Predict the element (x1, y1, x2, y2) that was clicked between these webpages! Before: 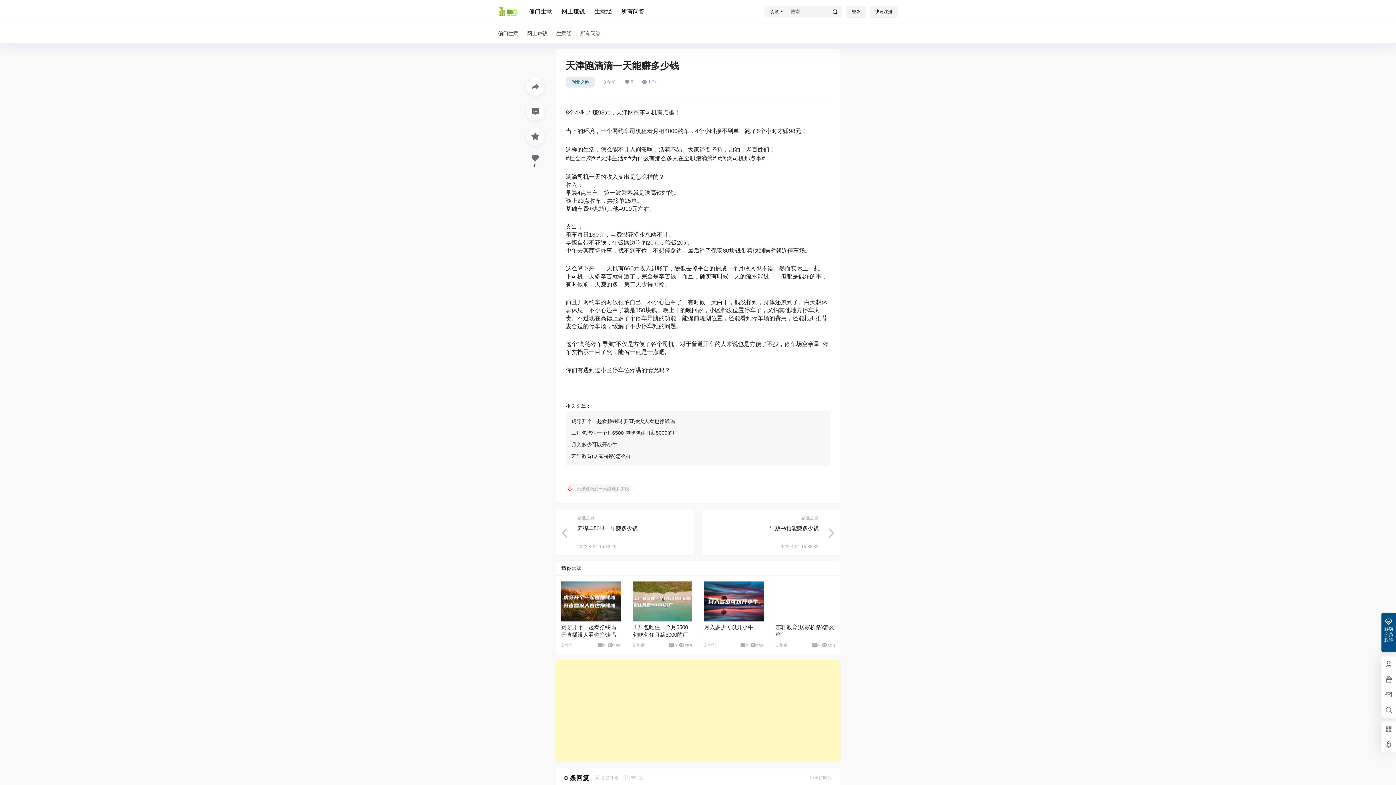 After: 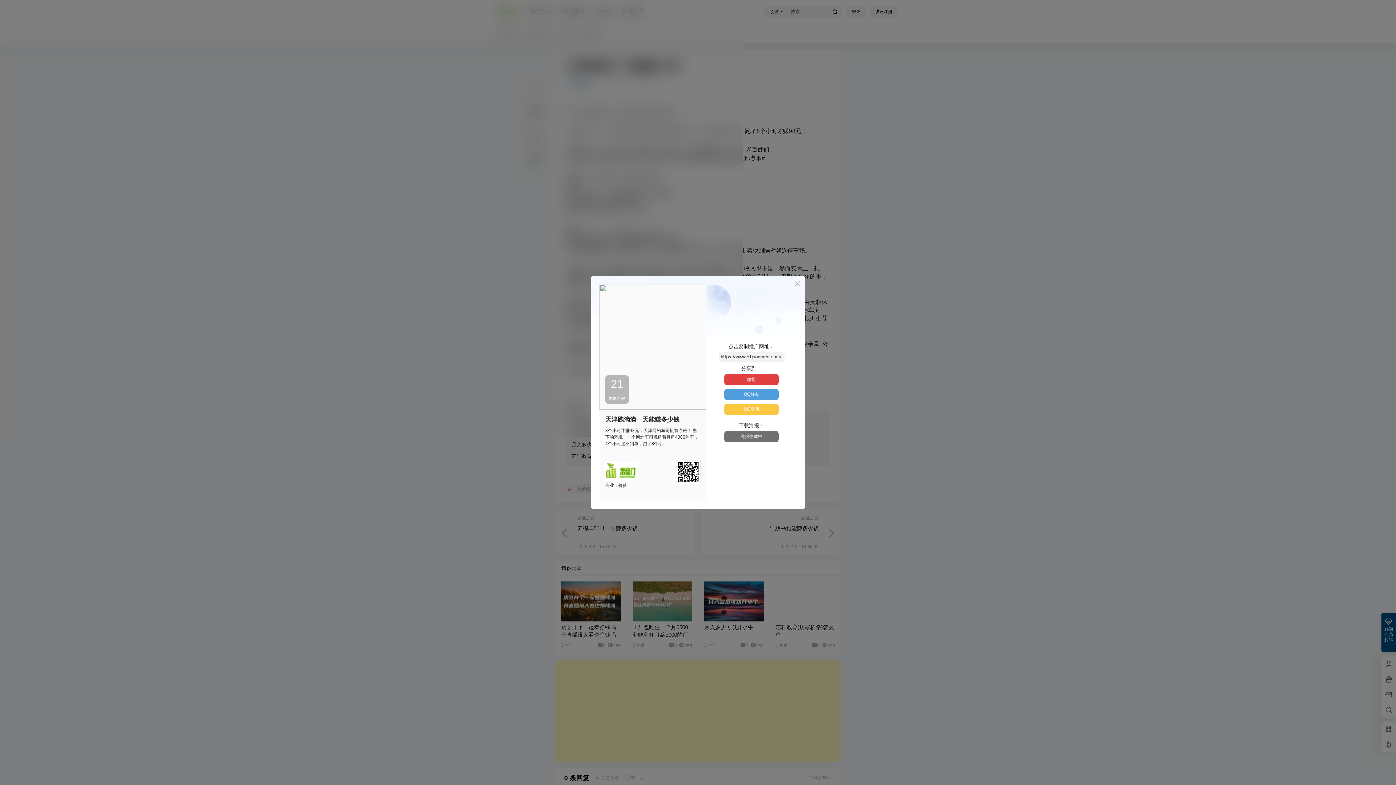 Action: bbox: (526, 78, 544, 95)